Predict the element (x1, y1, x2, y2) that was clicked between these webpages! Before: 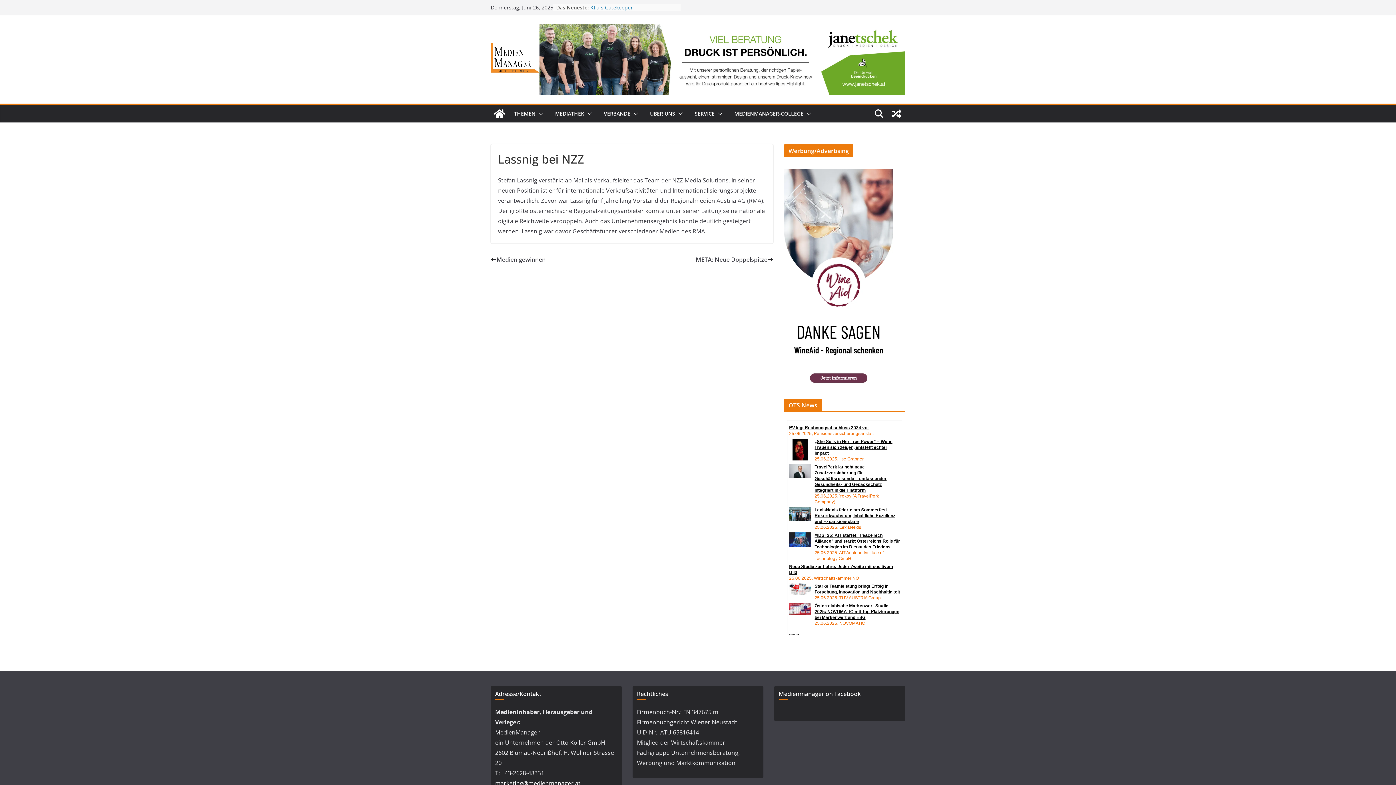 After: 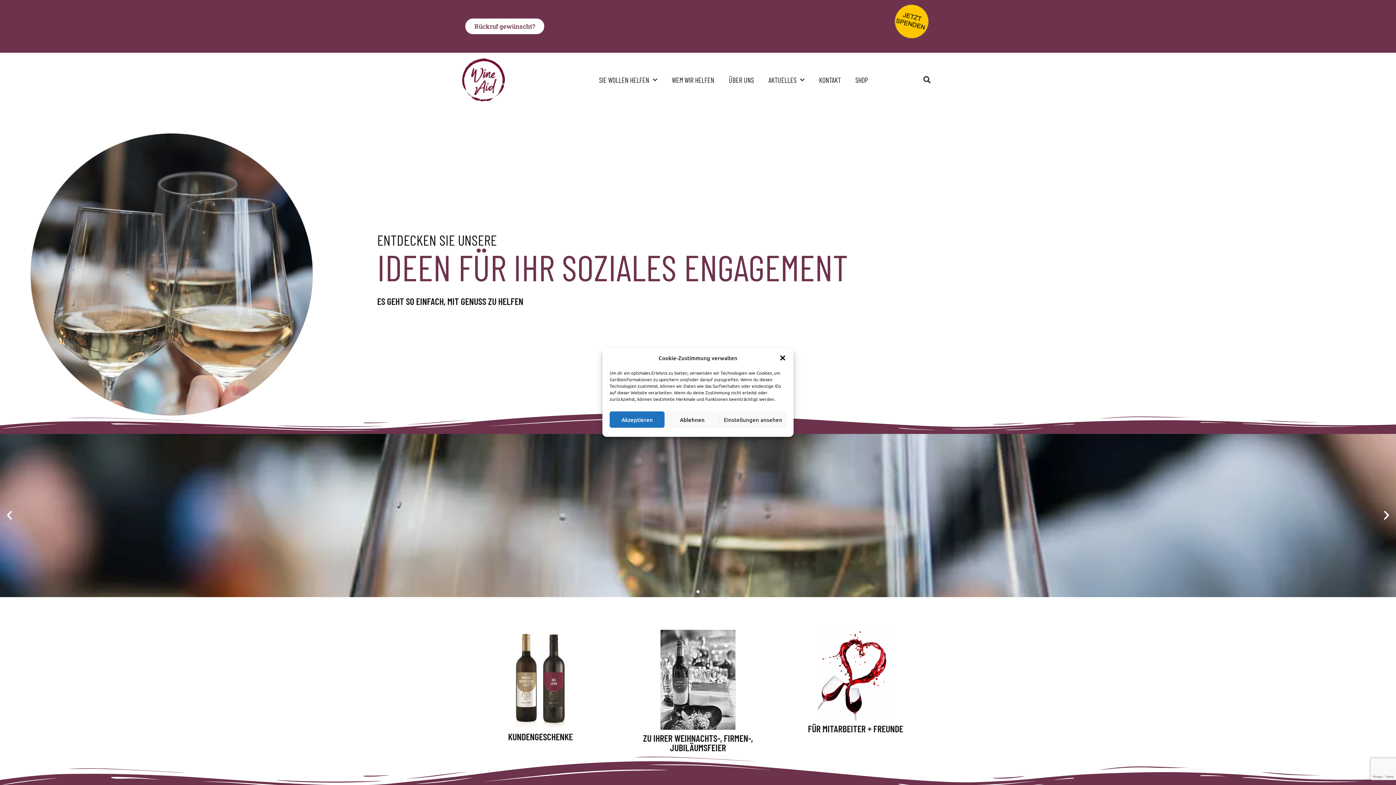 Action: label: WineAid_HalfPage_300x600px_1 bbox: (784, 170, 893, 177)